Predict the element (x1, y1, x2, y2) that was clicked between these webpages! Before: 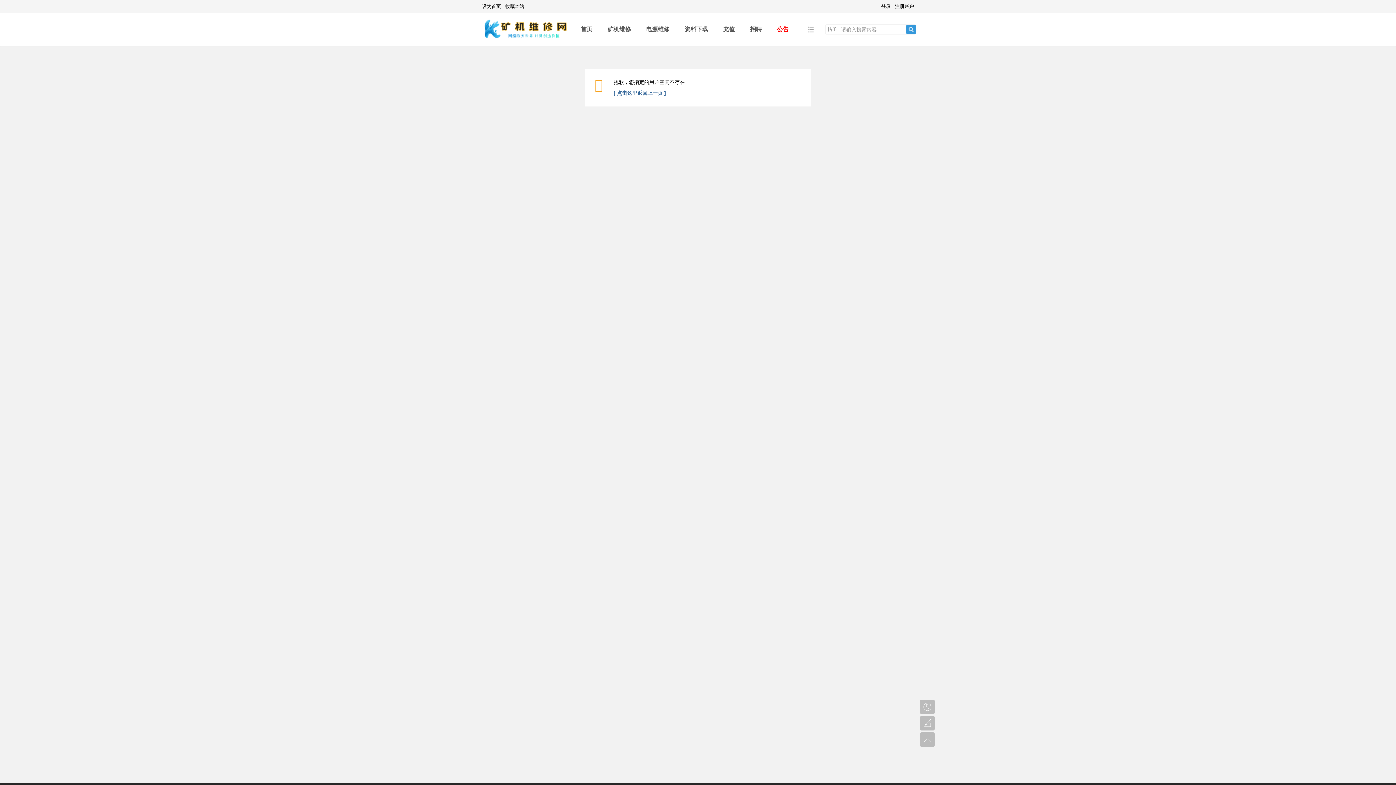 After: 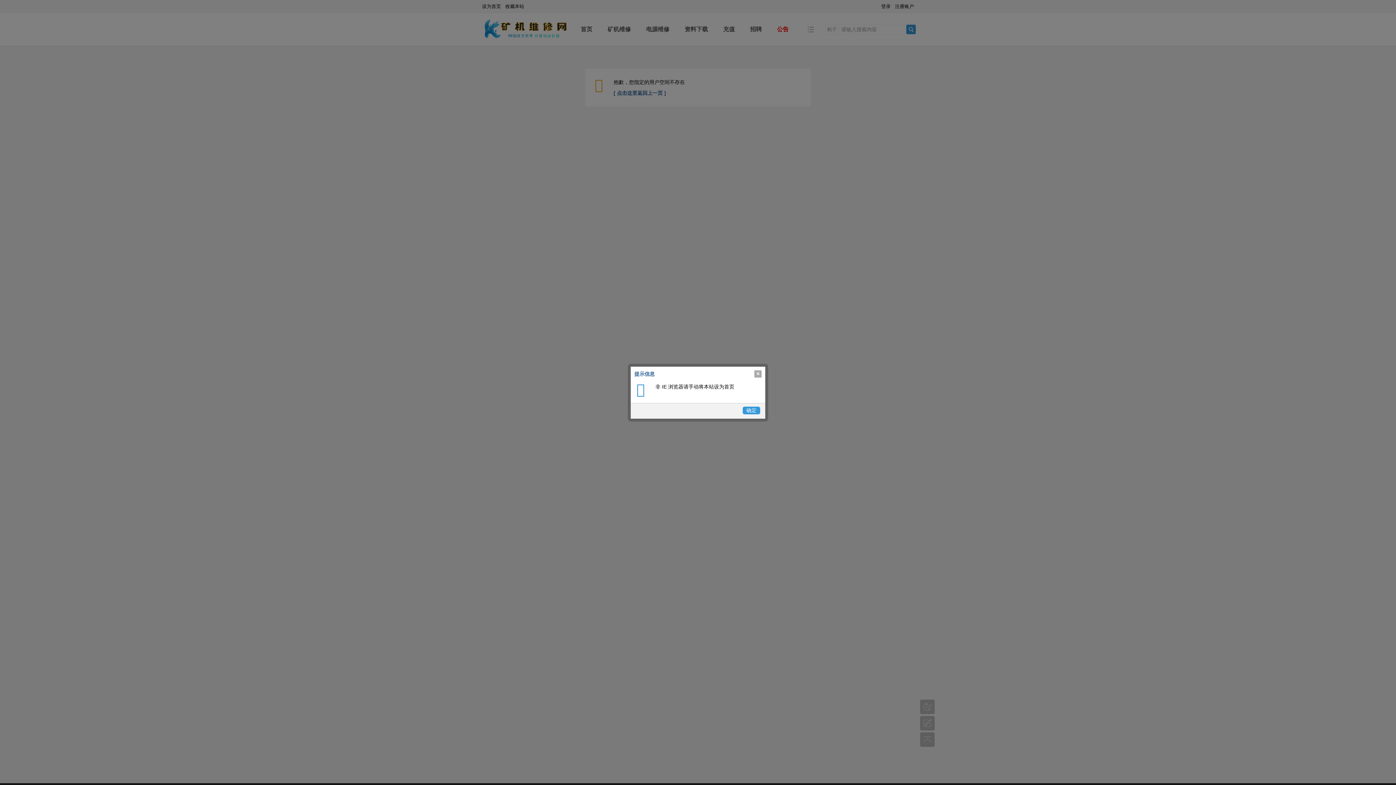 Action: bbox: (480, 1, 502, 11) label: 设为首页